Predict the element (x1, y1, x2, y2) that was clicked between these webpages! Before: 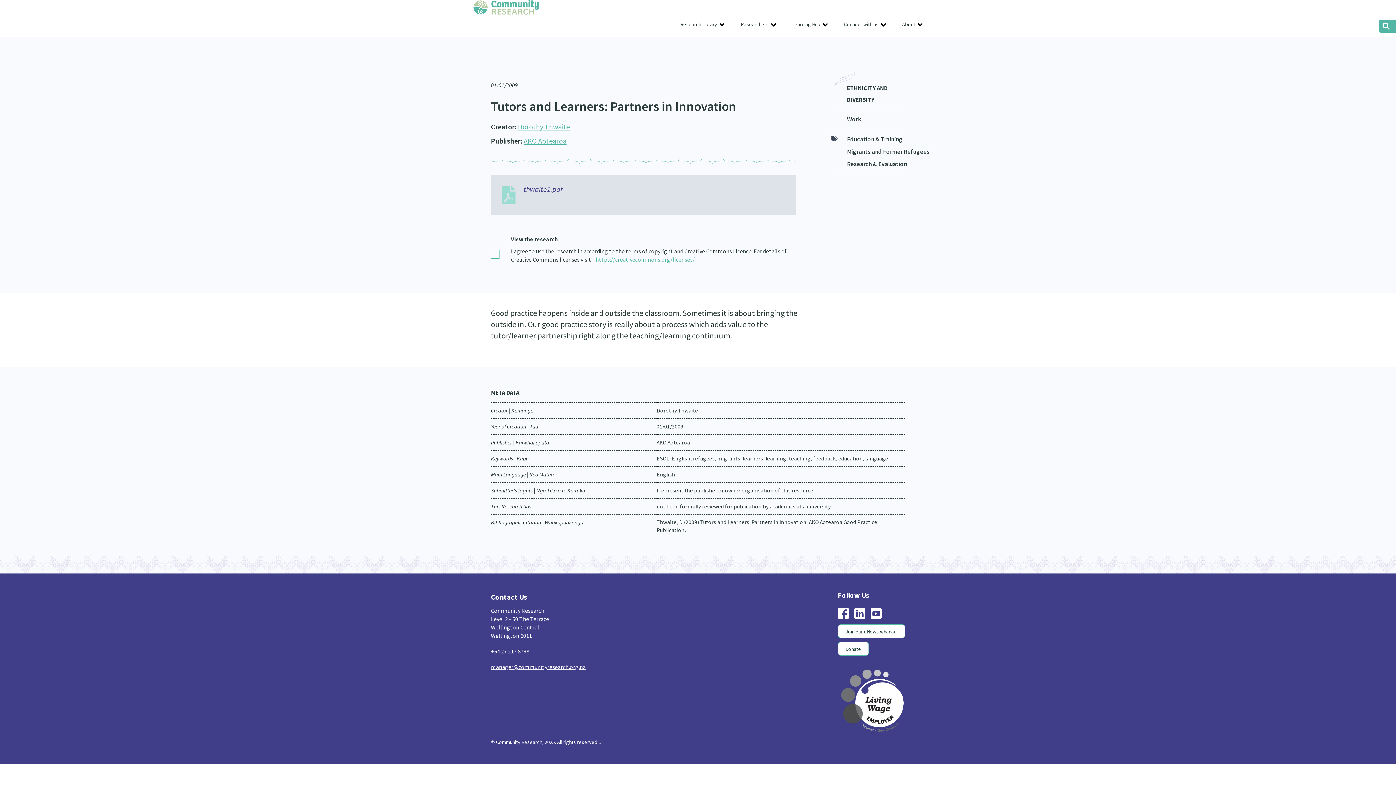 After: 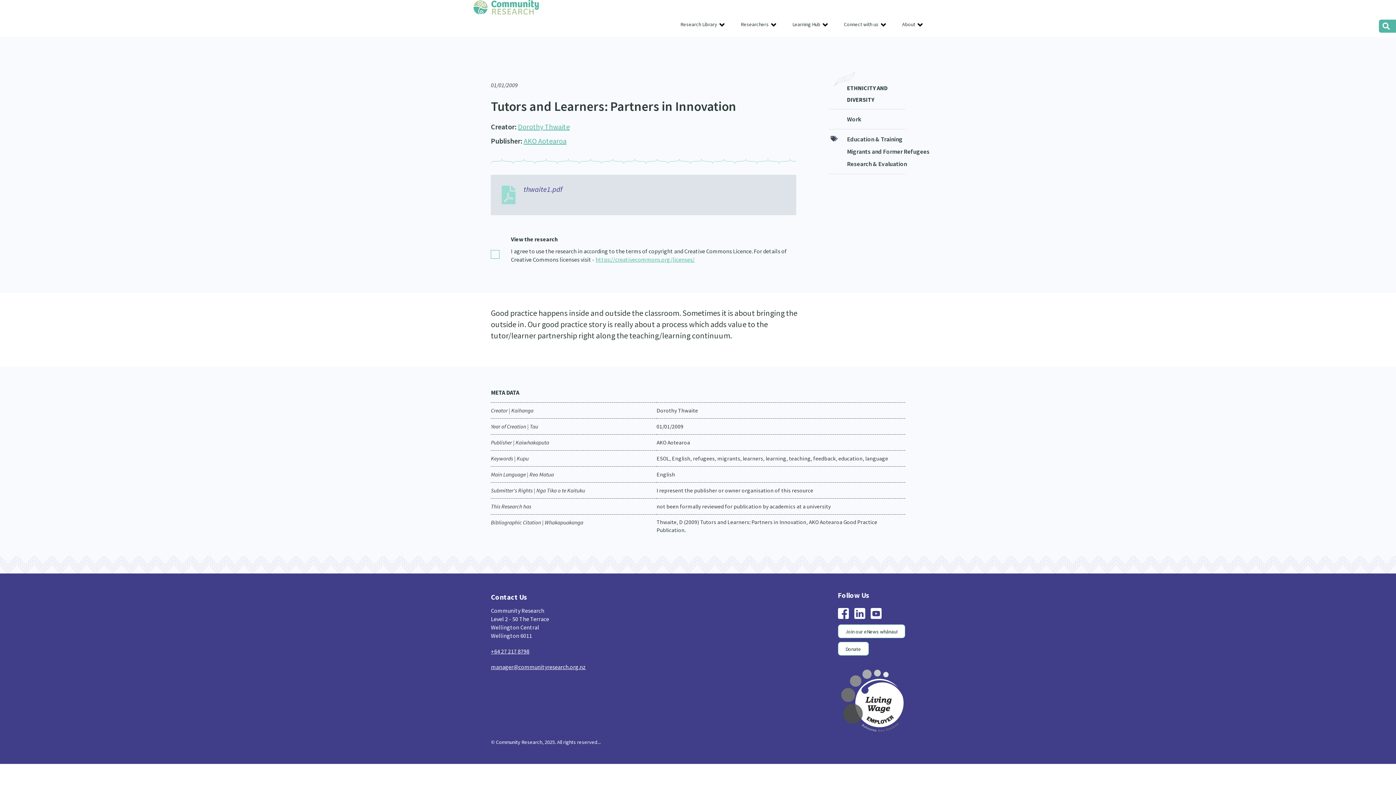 Action: bbox: (491, 663, 585, 670) label: manager@communityresearch.org.nz